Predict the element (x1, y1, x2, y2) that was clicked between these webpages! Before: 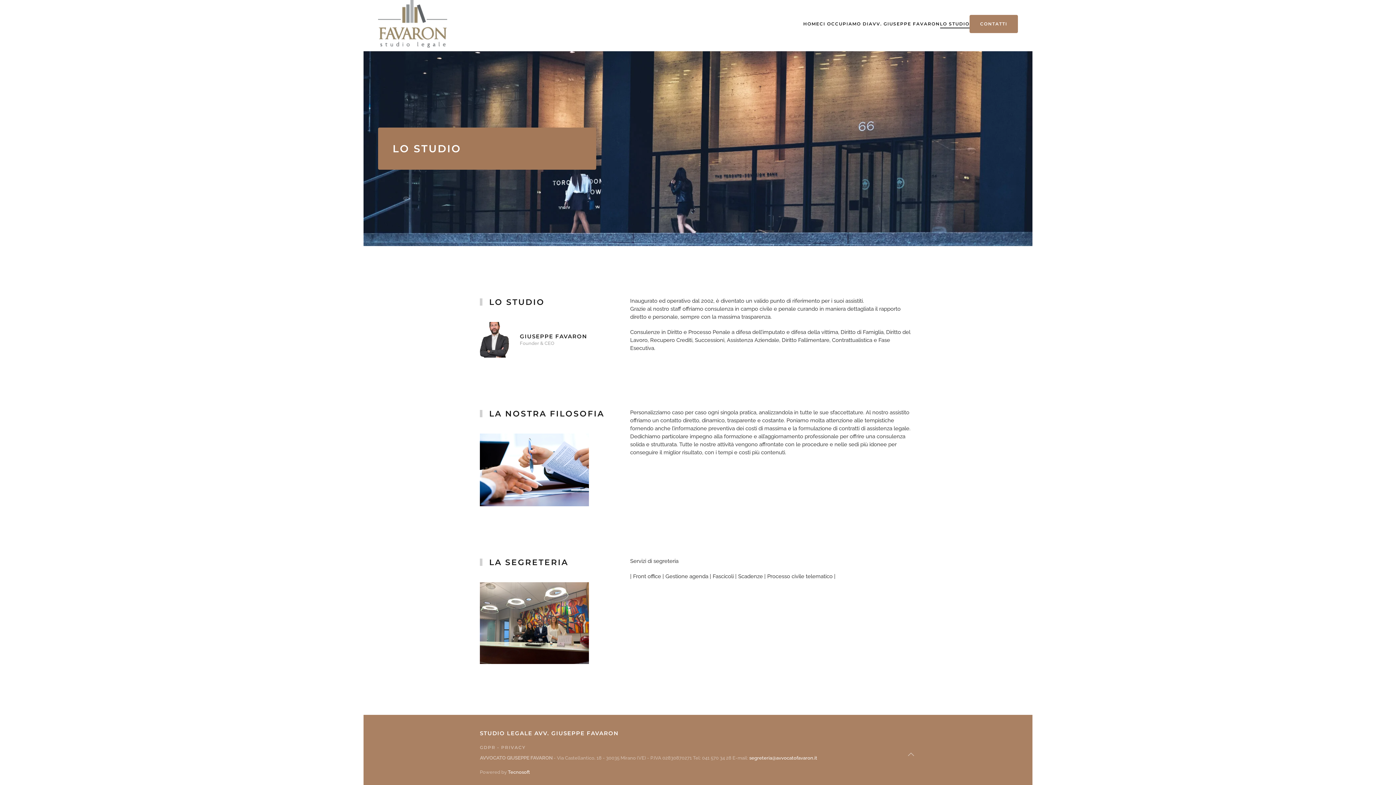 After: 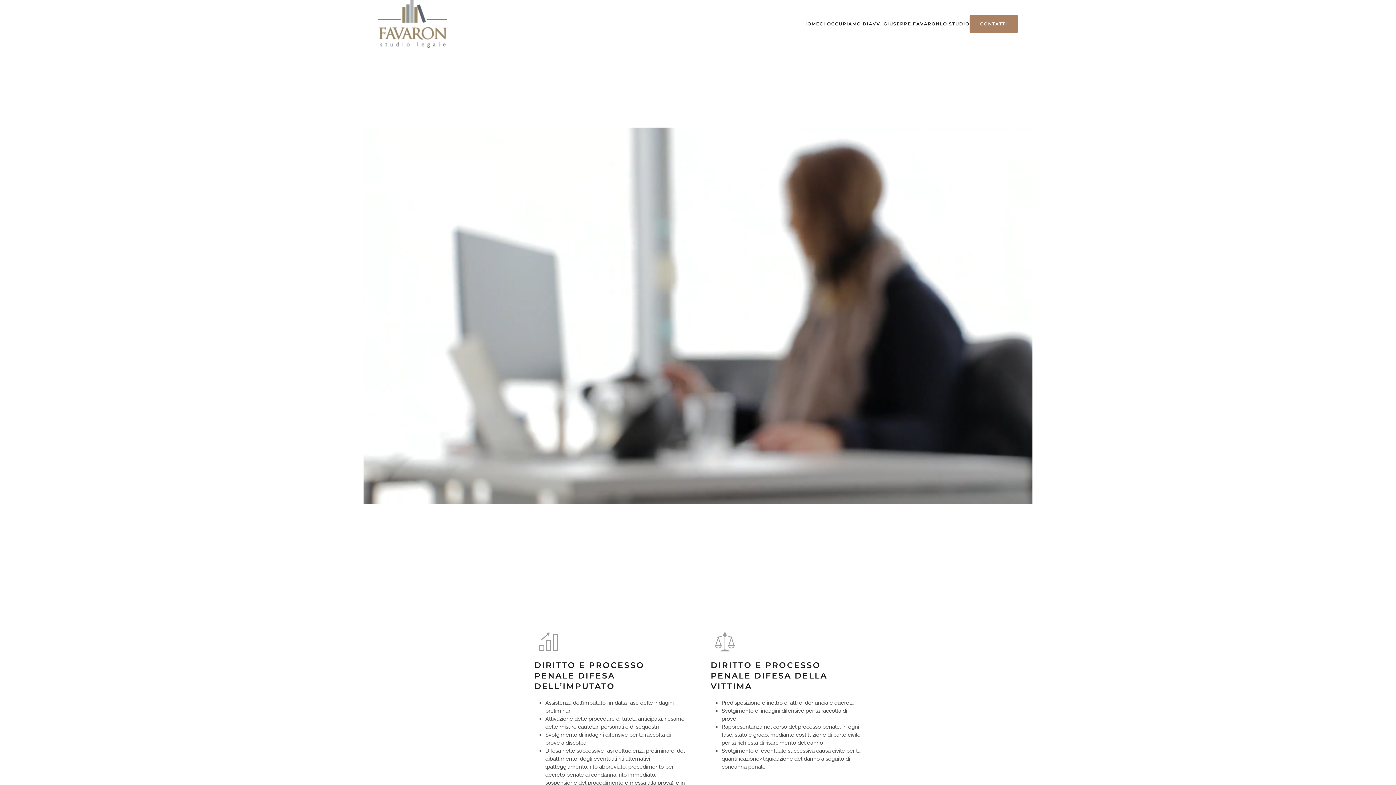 Action: label: CI OCCUPIAMO DI bbox: (819, 5, 869, 42)